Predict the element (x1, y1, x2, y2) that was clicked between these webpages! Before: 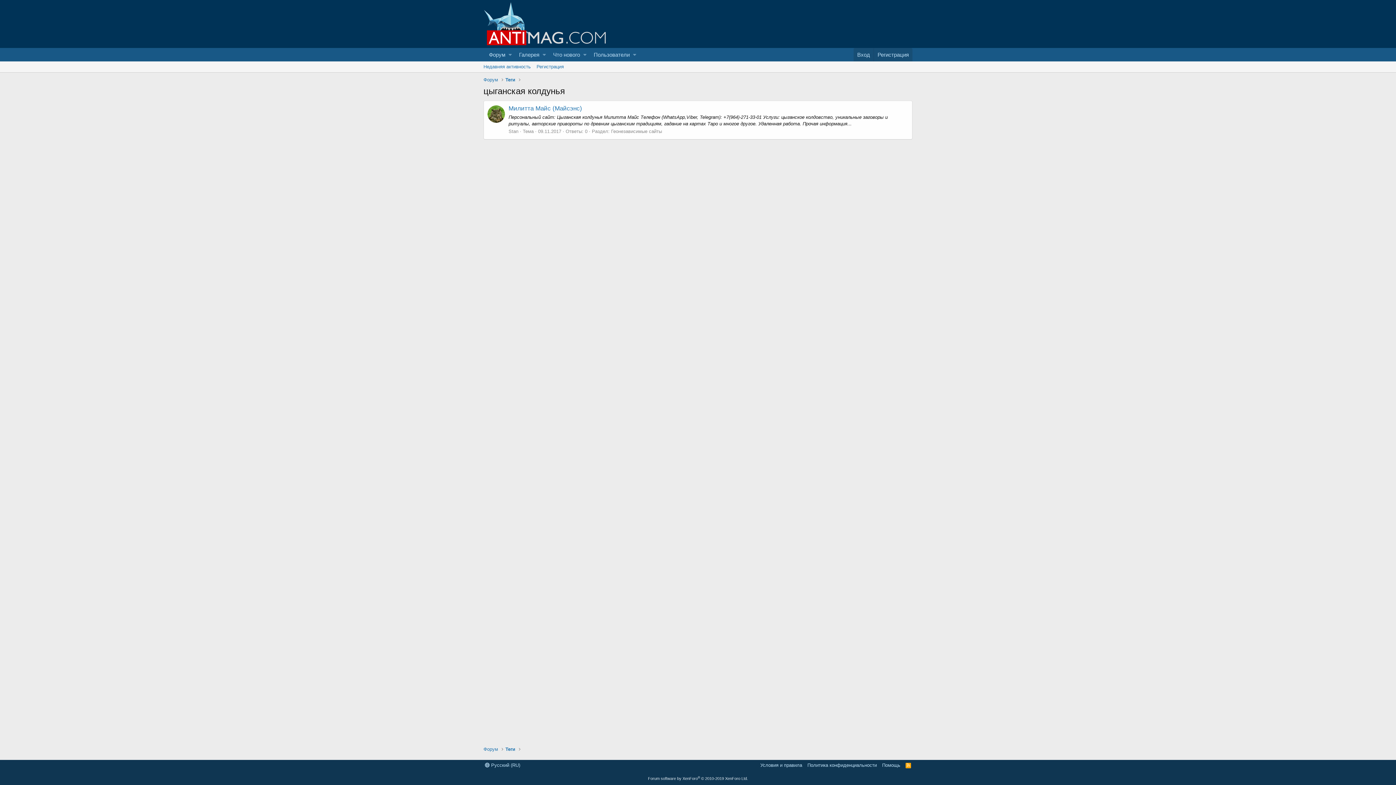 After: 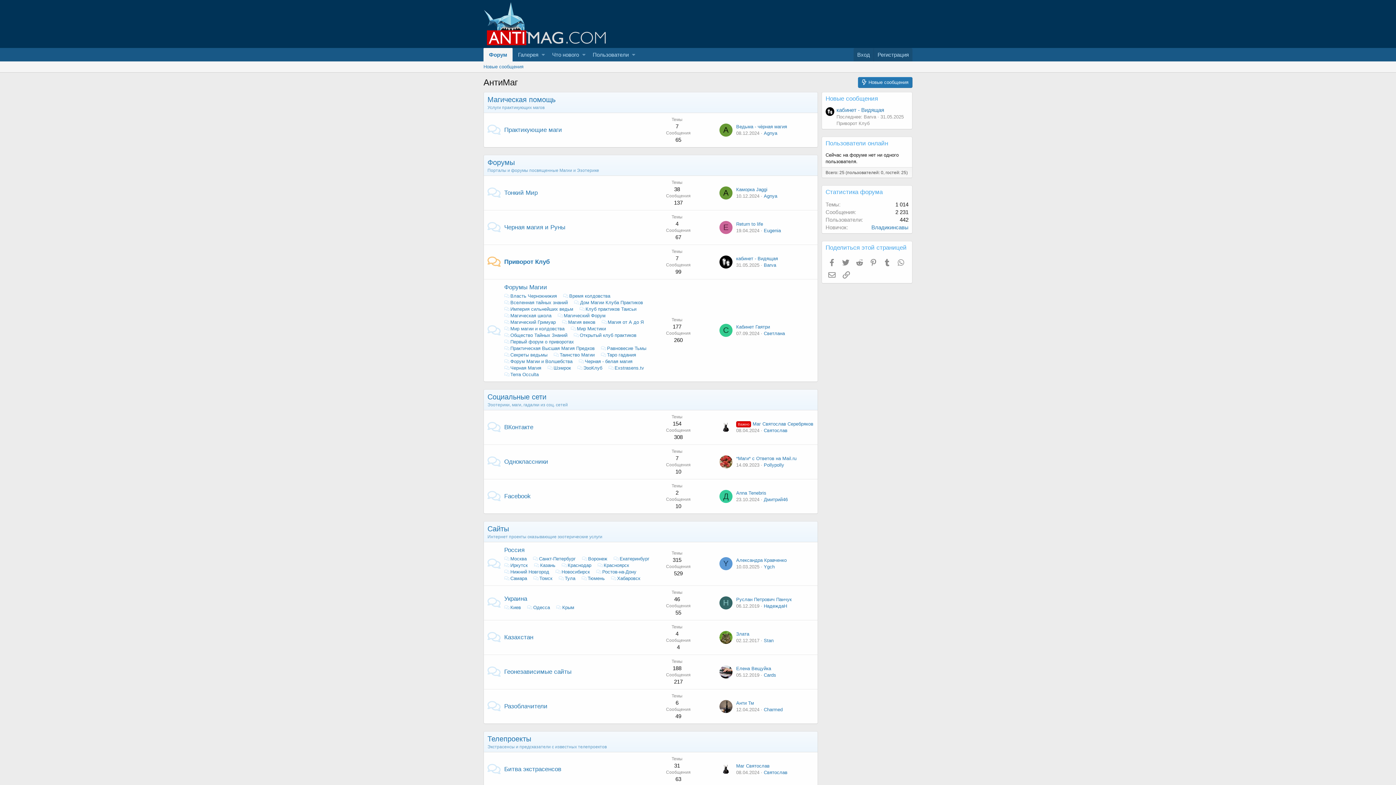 Action: bbox: (483, 48, 506, 61) label: Форум